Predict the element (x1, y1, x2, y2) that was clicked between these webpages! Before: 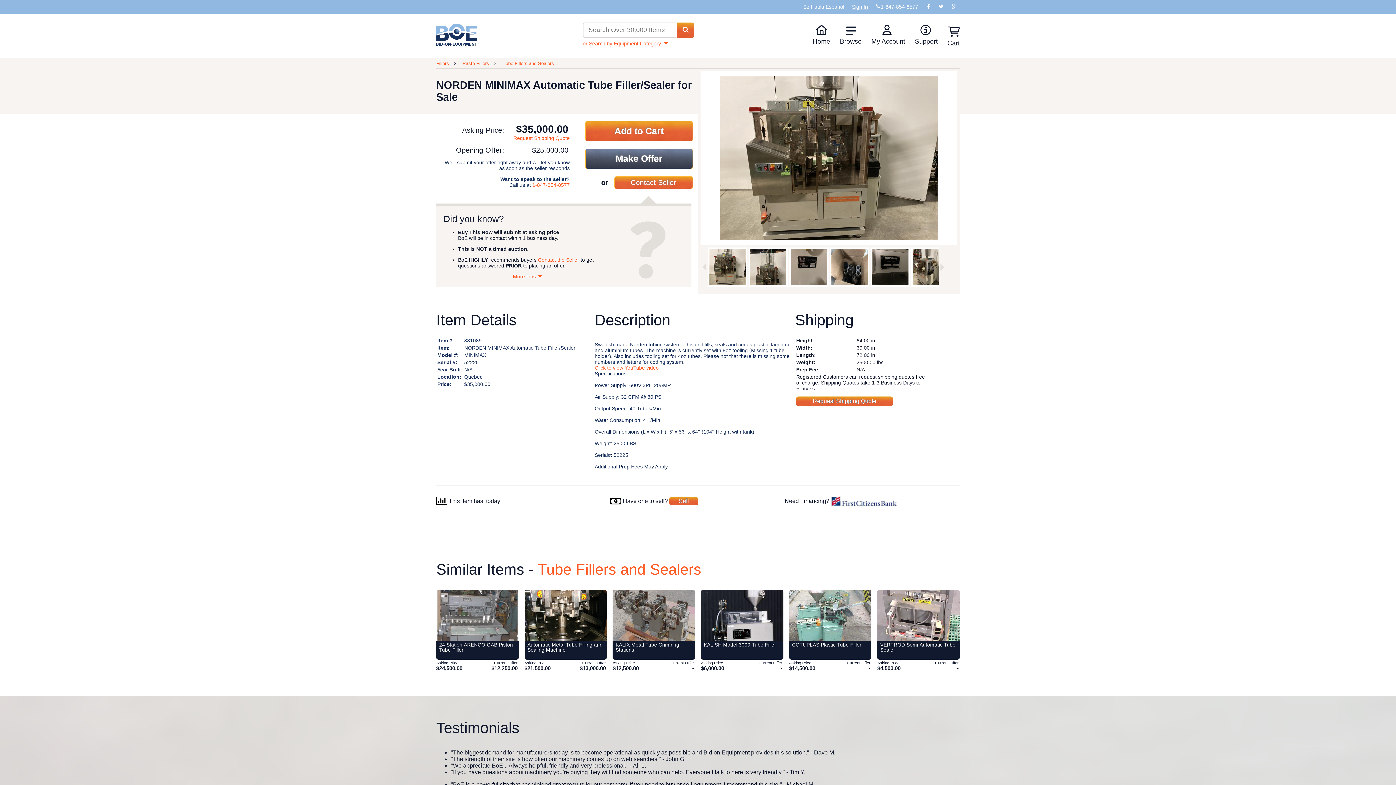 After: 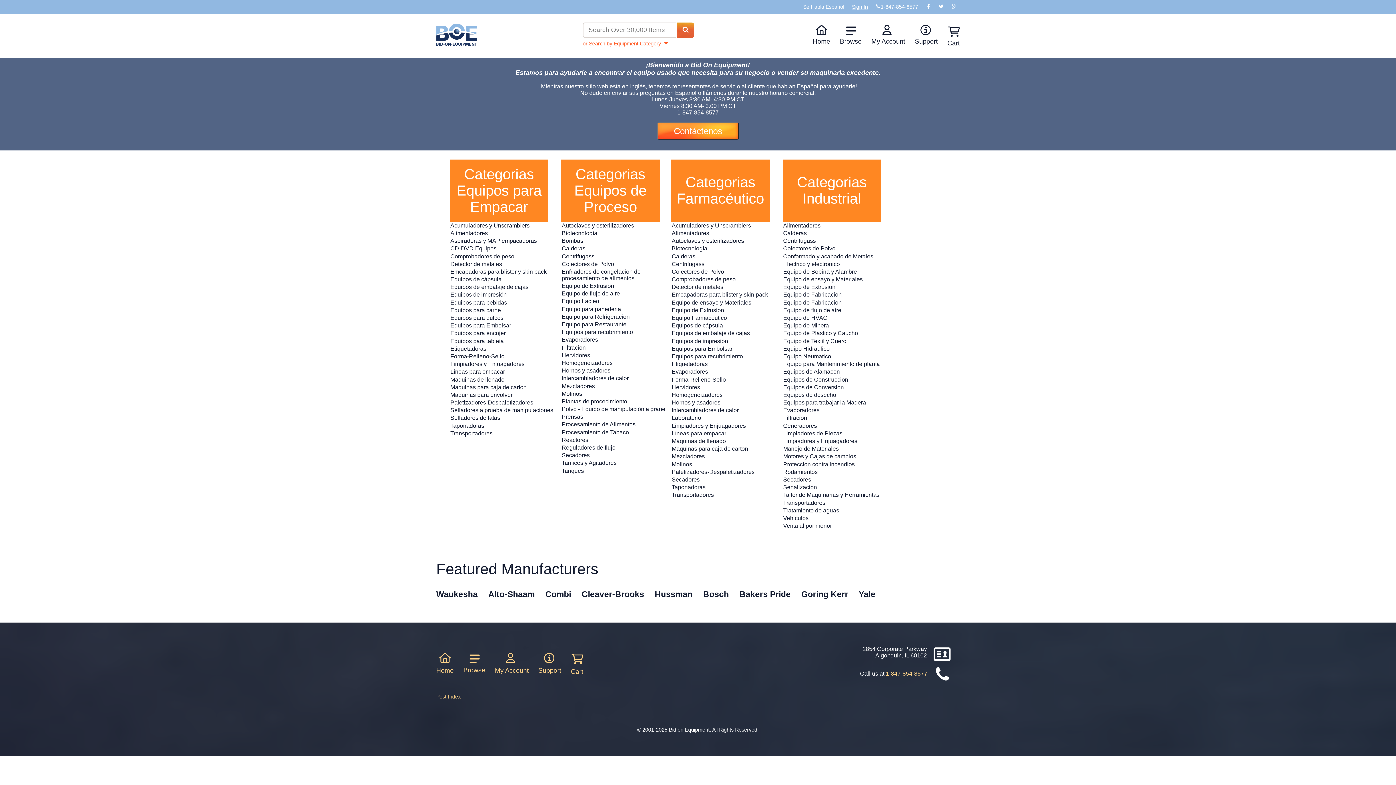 Action: label: Se Habla Español bbox: (803, 3, 844, 9)